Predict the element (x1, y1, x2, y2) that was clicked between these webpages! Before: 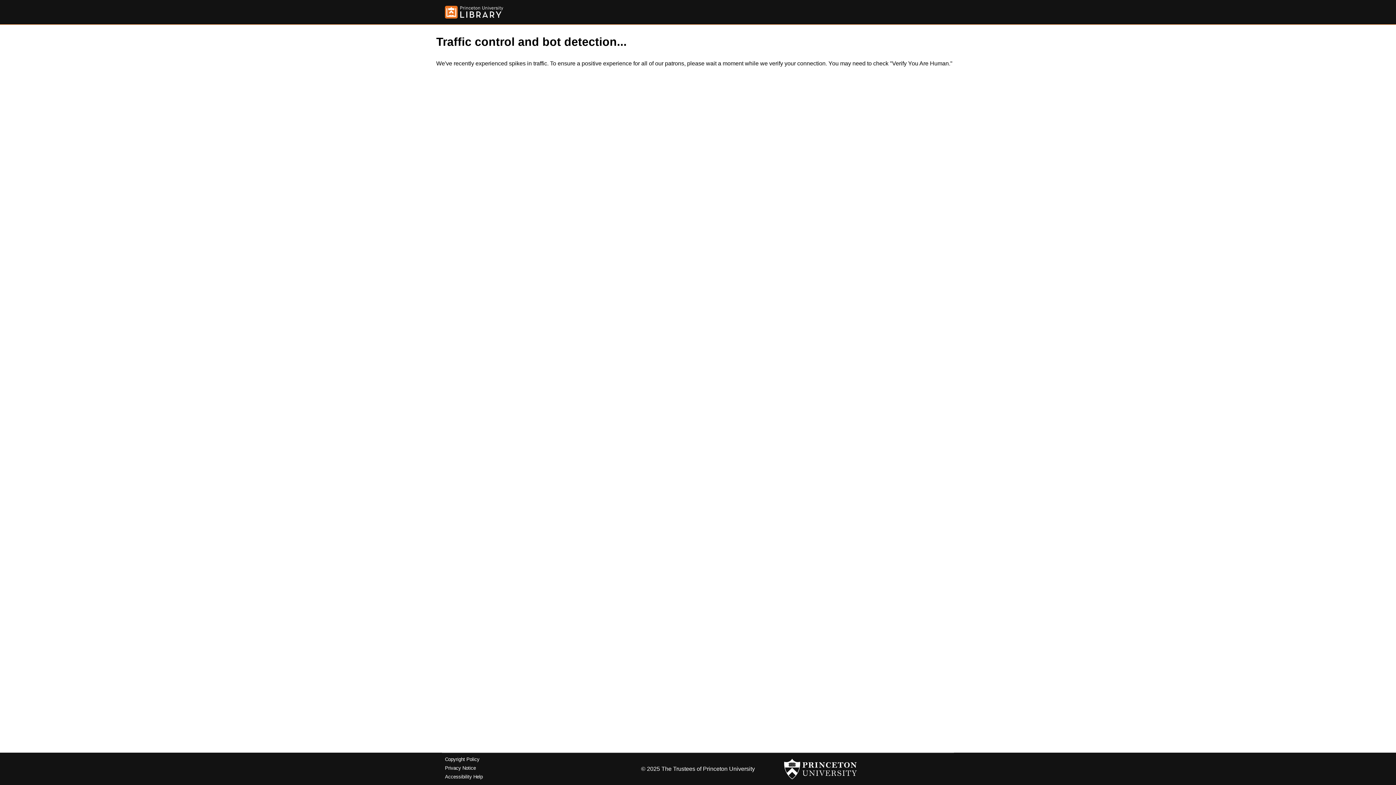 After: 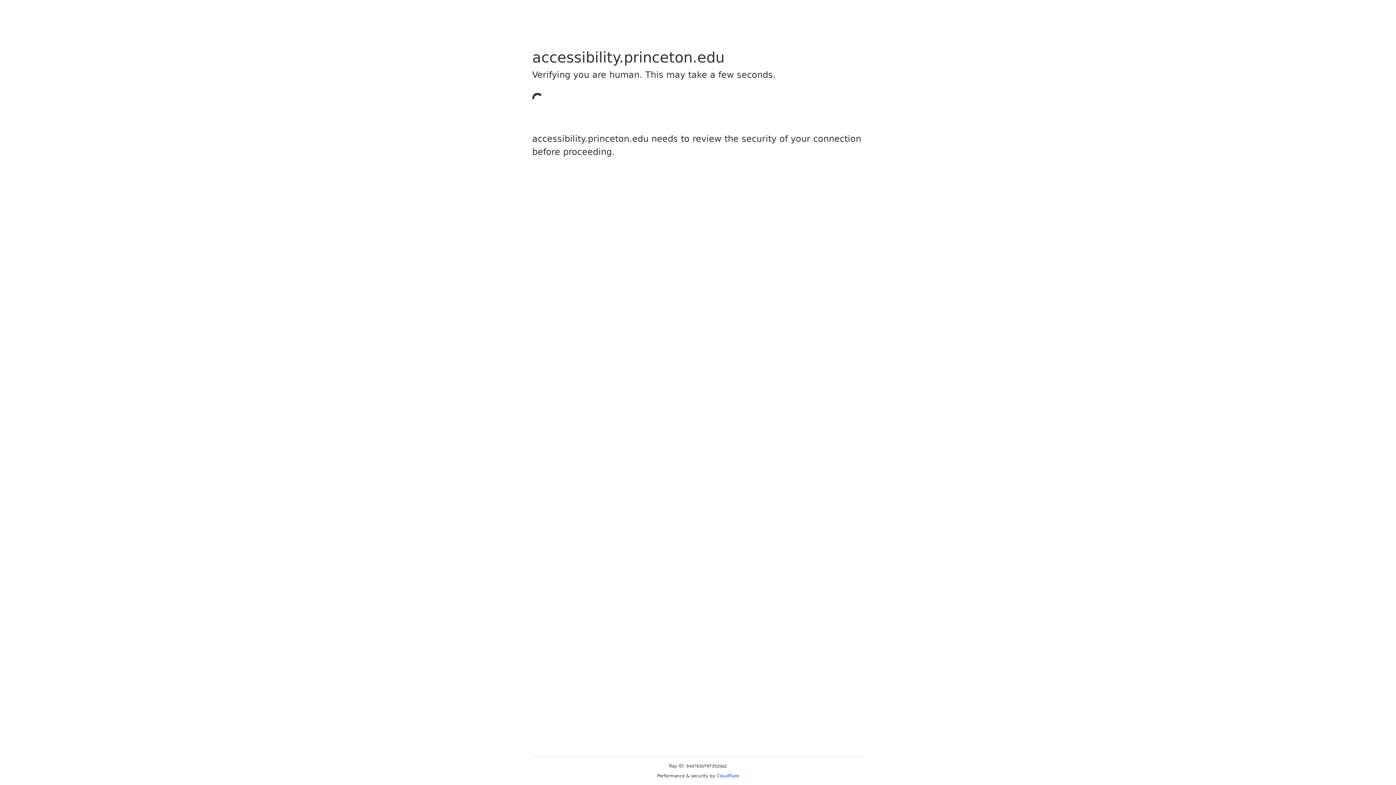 Action: bbox: (445, 774, 482, 779) label: Accessibility Help